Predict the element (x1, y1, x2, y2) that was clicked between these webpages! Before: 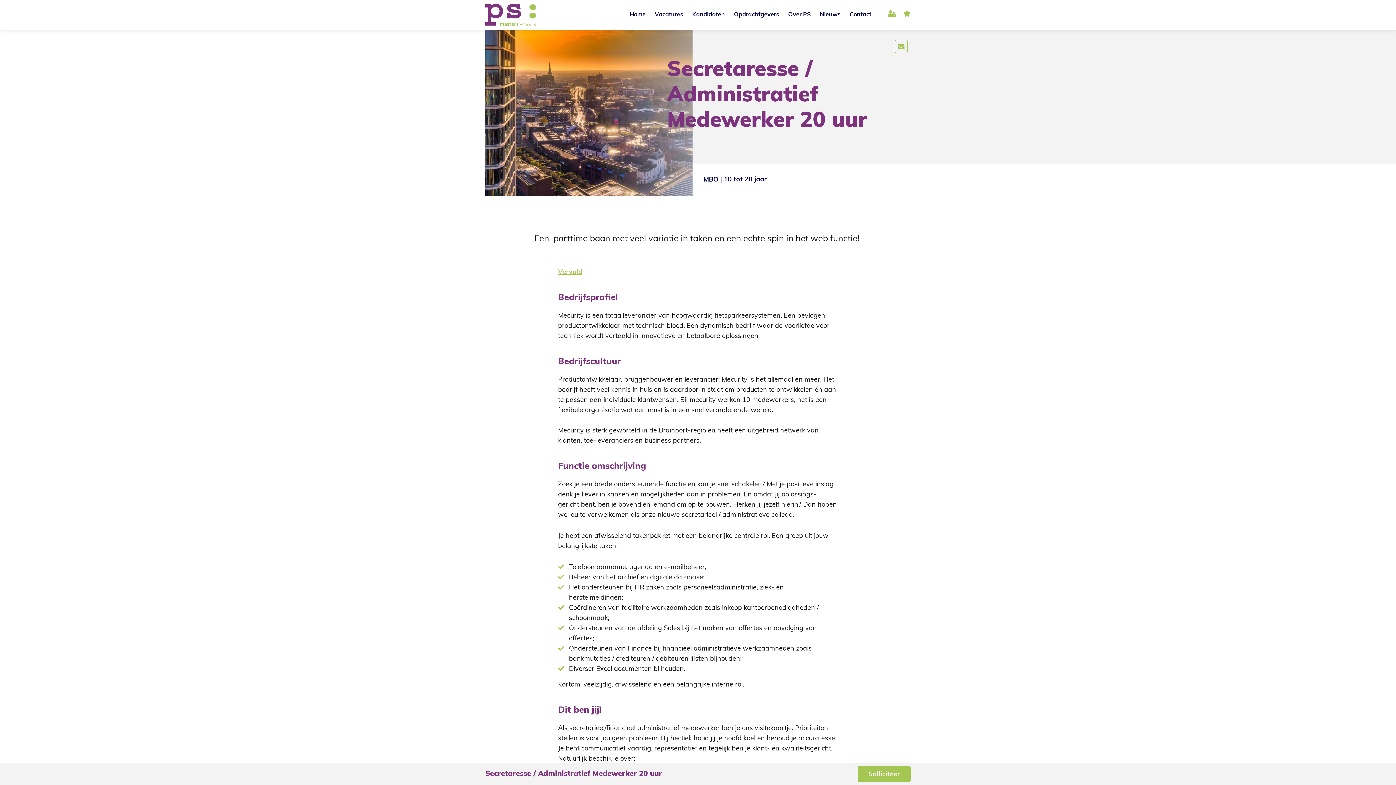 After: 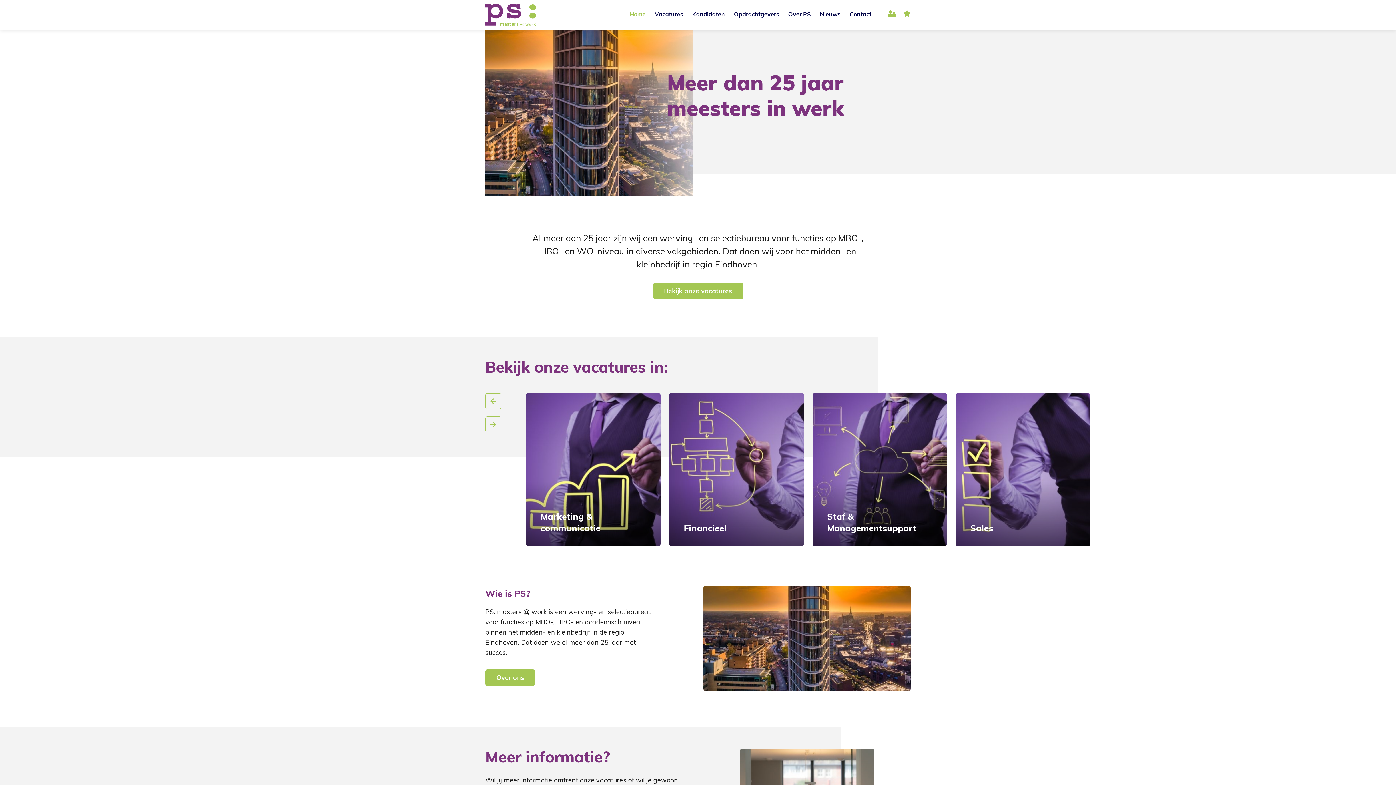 Action: bbox: (485, 3, 536, 26)